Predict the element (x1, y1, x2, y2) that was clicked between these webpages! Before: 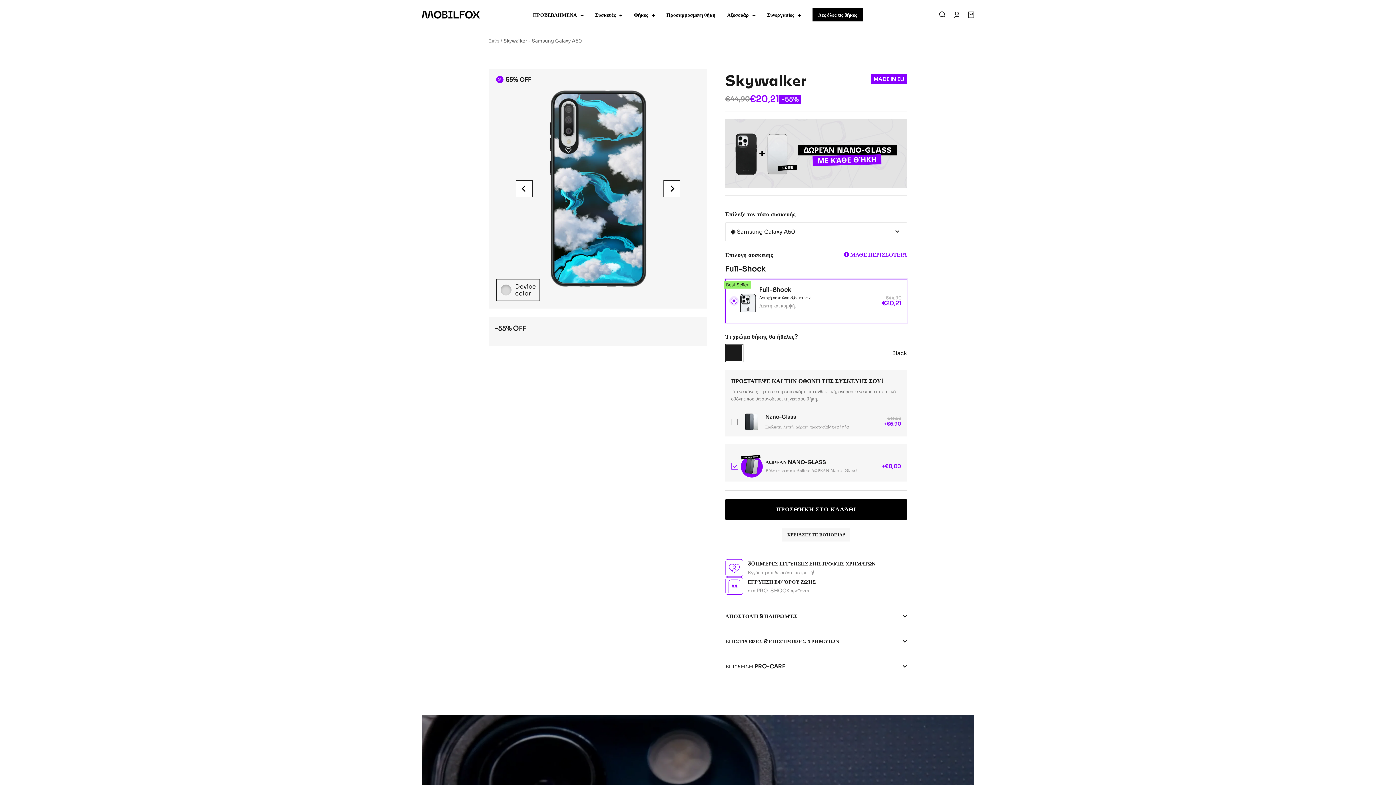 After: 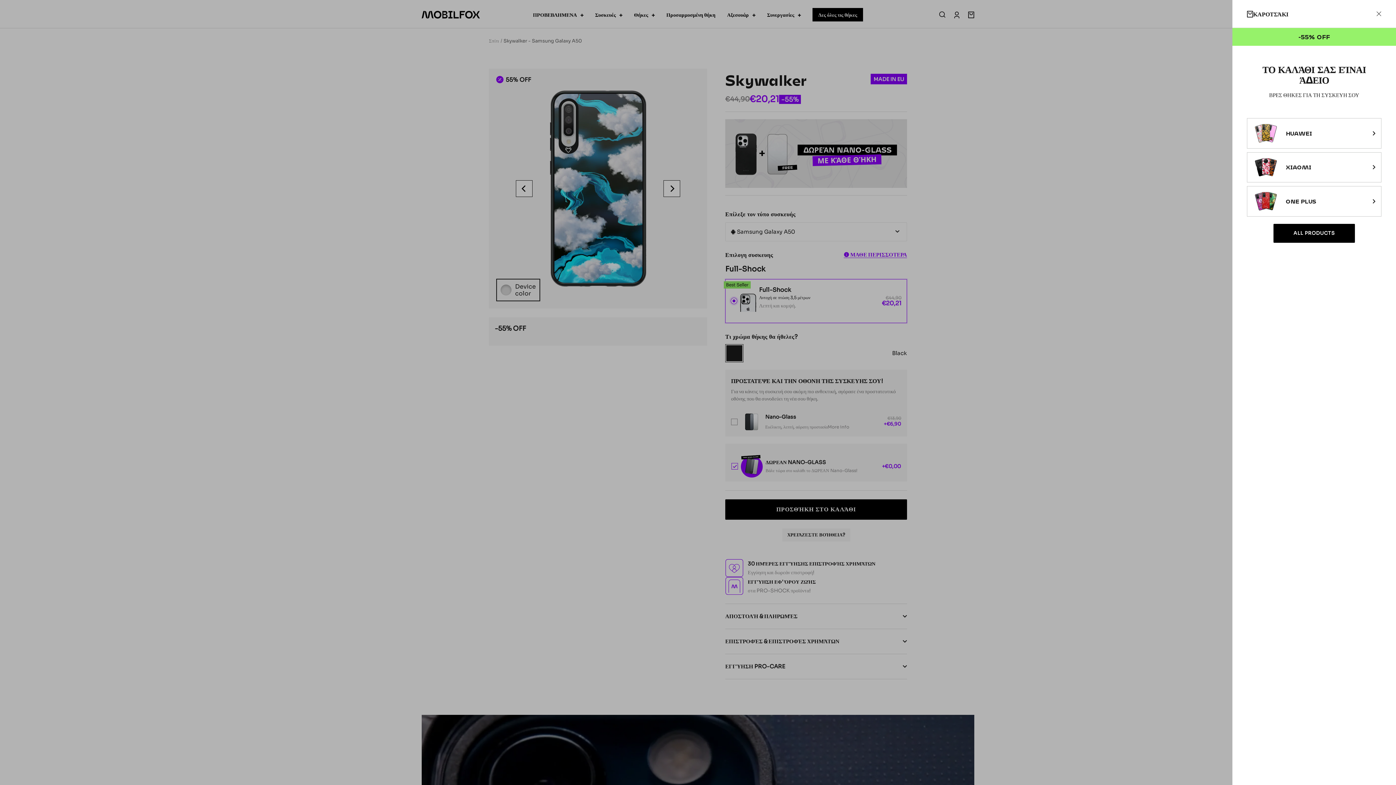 Action: bbox: (968, 11, 974, 18) label: Καροτσάκι